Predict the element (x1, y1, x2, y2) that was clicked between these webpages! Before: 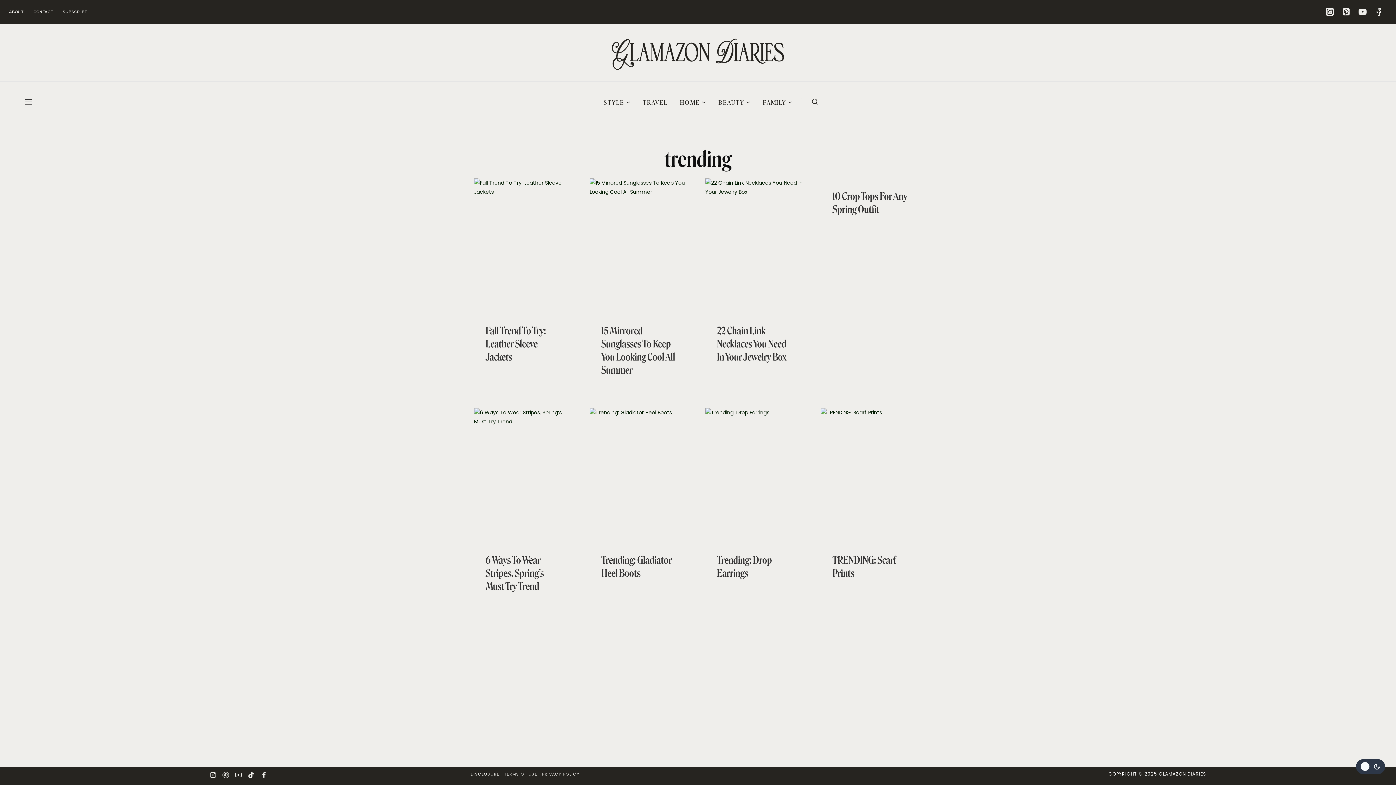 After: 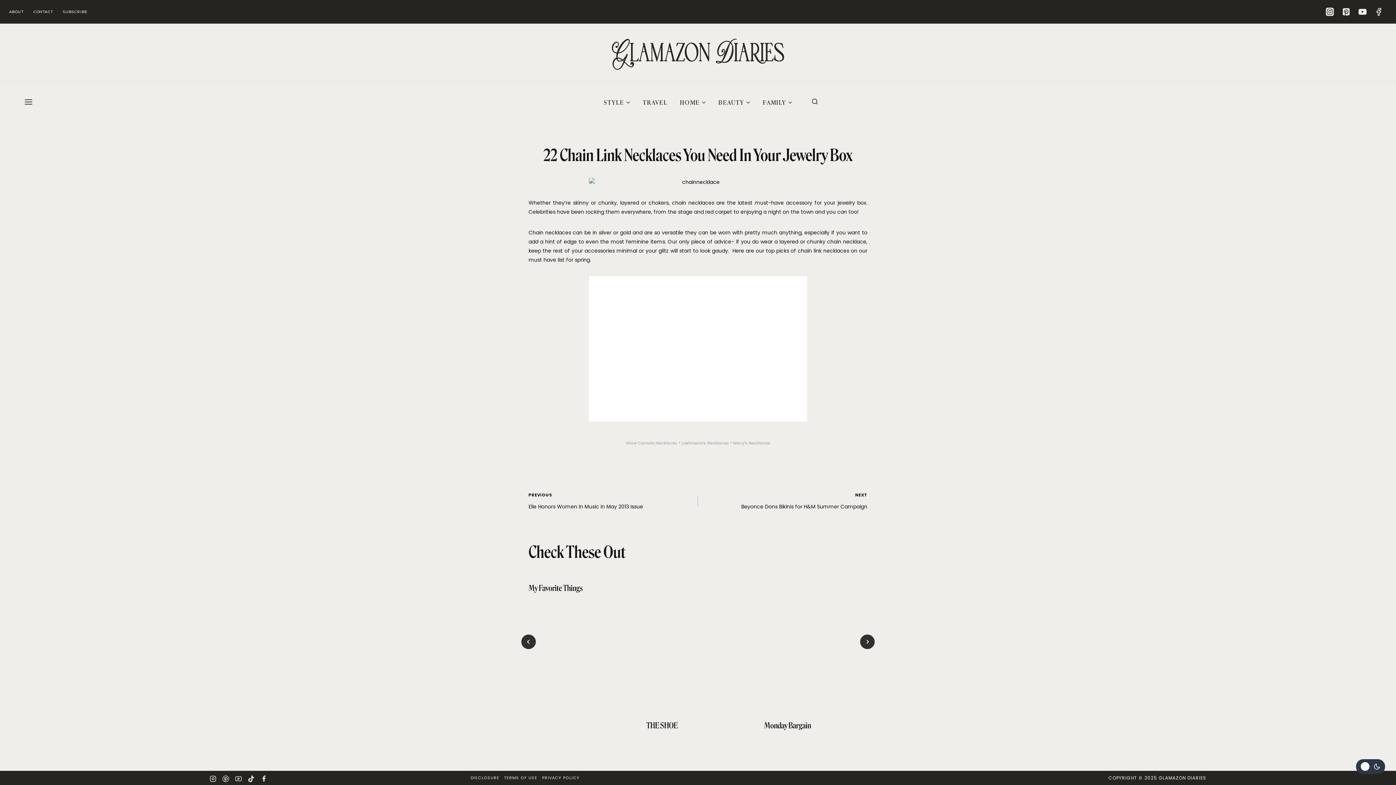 Action: bbox: (705, 178, 806, 312)